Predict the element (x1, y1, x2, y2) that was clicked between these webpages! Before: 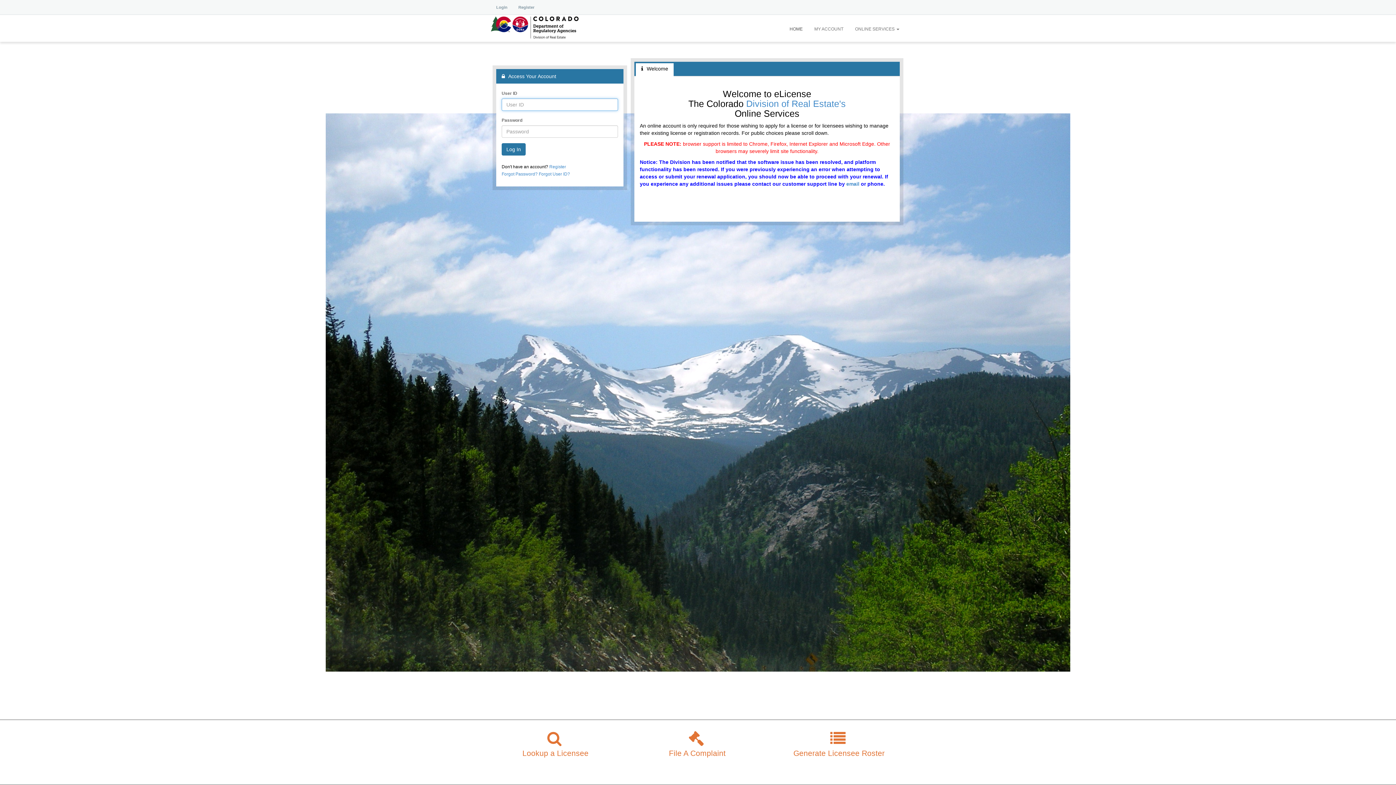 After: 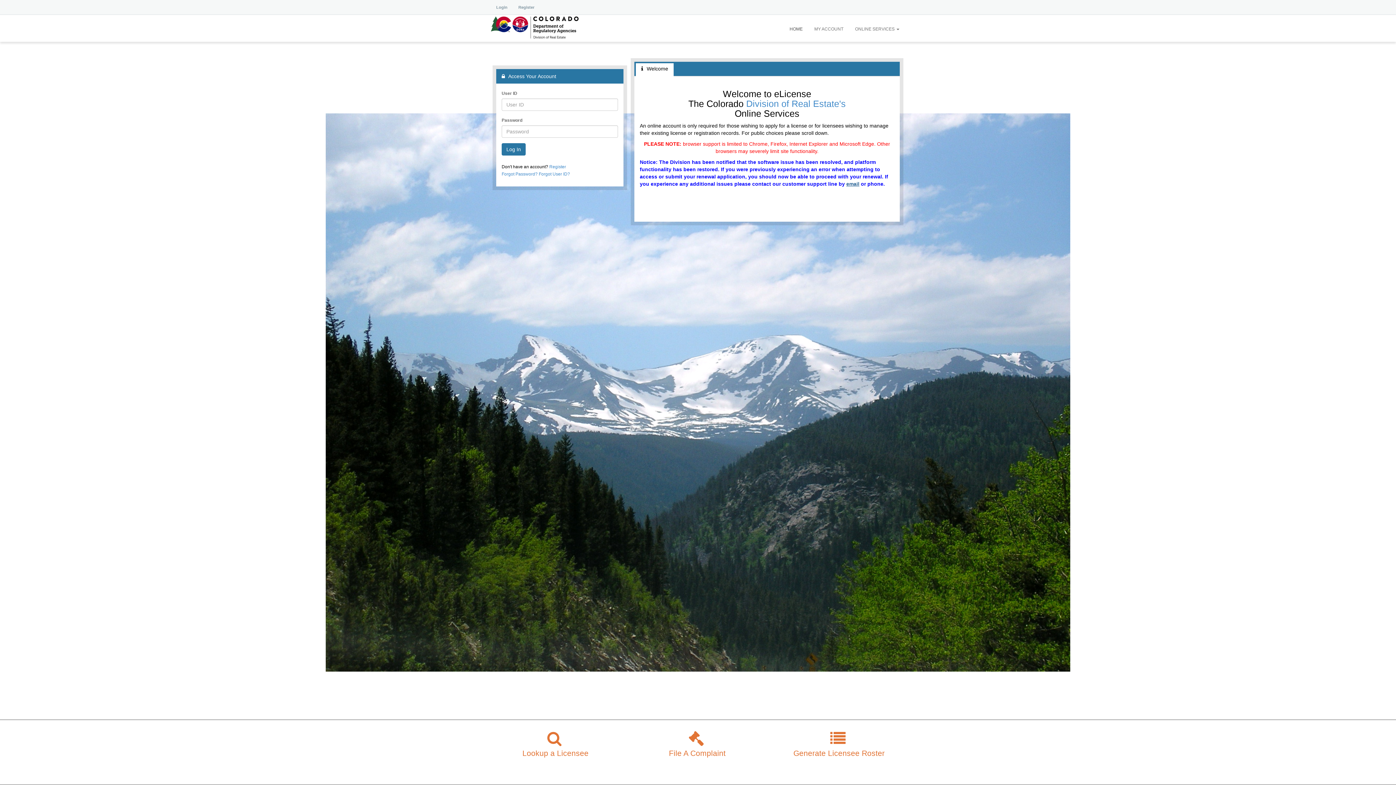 Action: label: email bbox: (846, 181, 859, 186)